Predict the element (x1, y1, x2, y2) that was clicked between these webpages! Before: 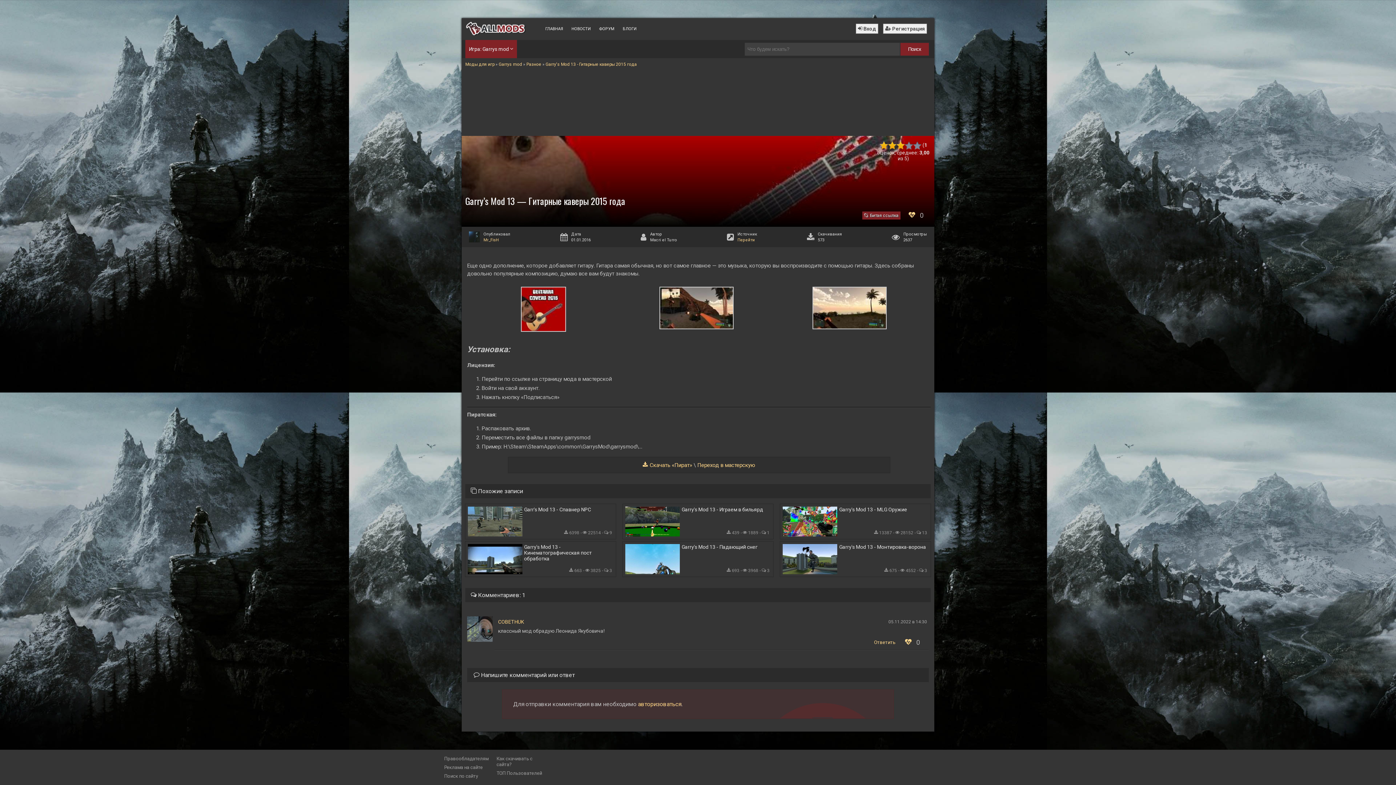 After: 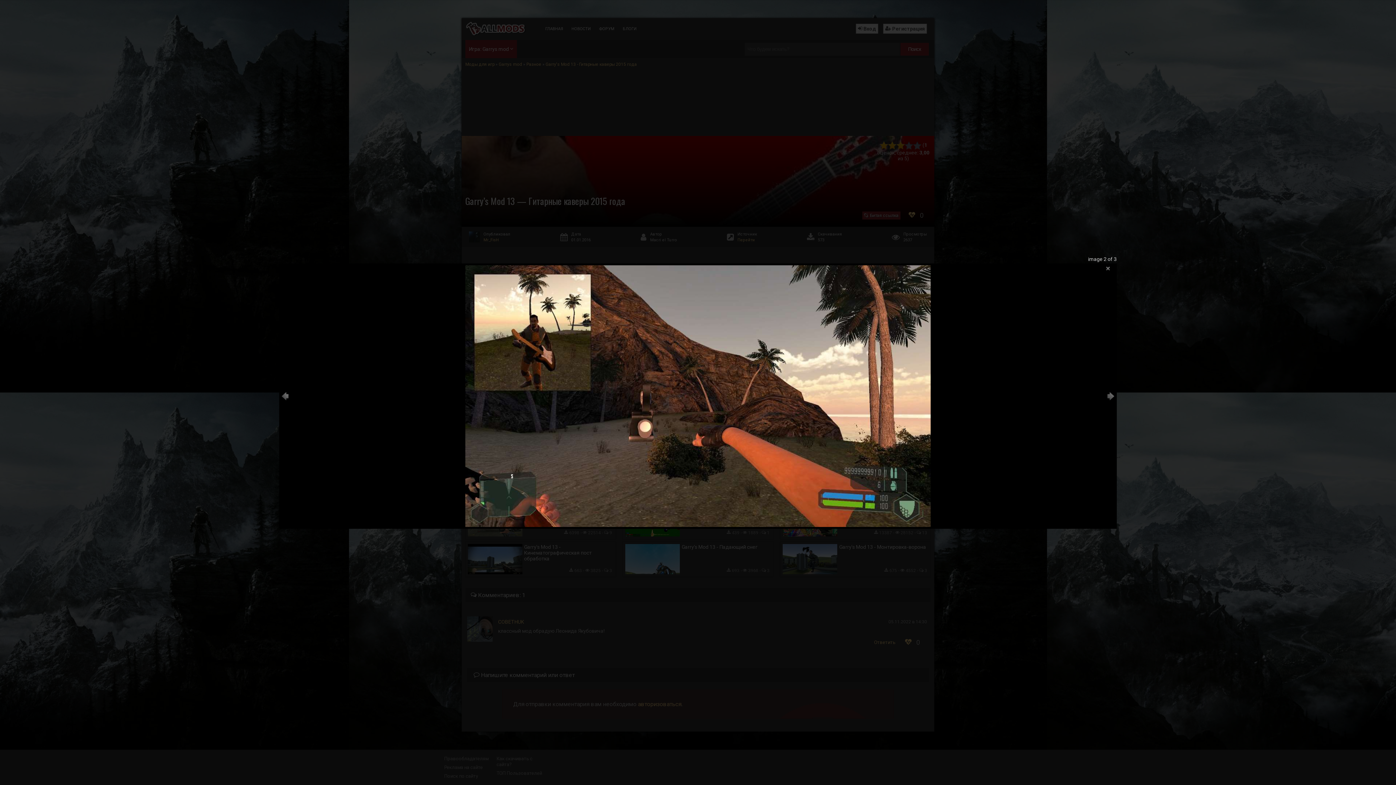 Action: bbox: (659, 303, 733, 310)